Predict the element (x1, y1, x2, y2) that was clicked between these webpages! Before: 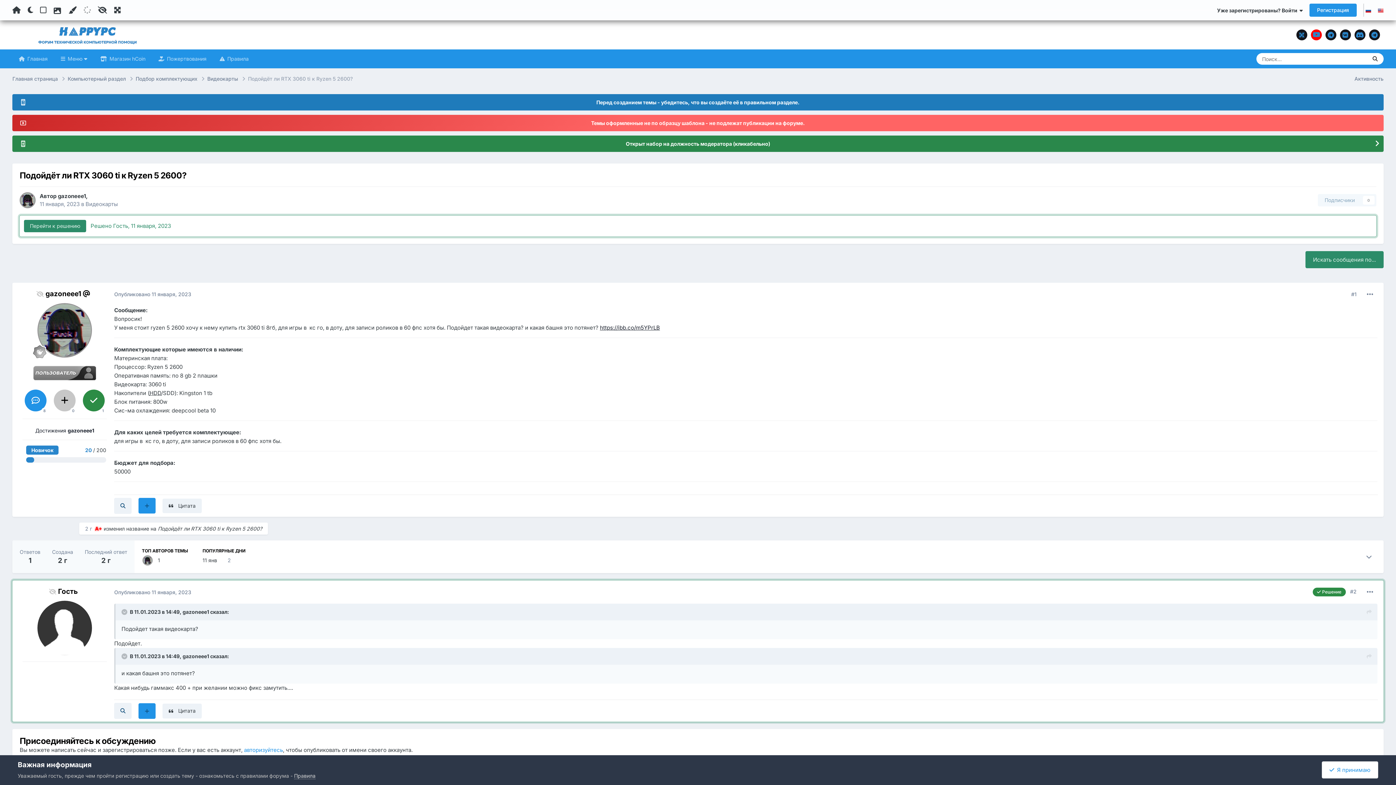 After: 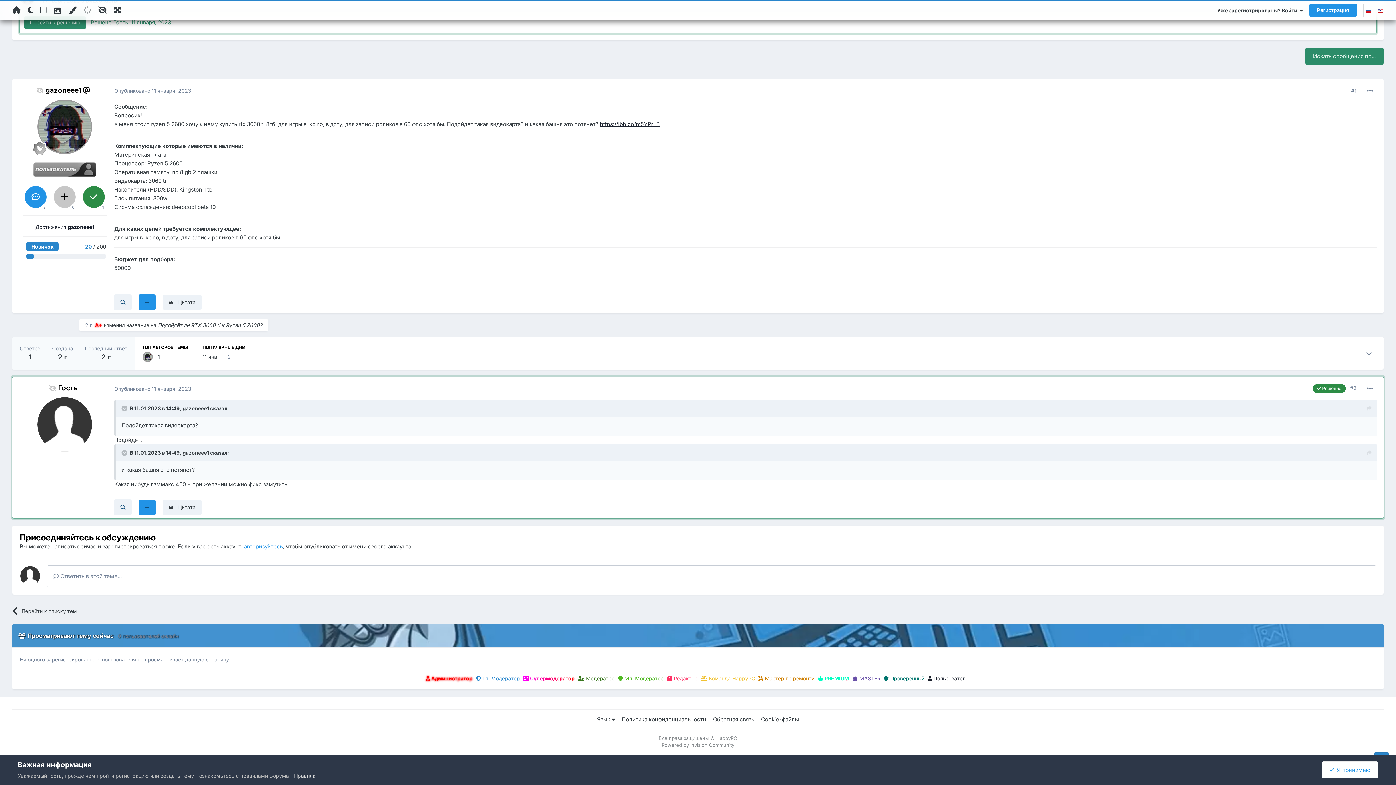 Action: bbox: (114, 291, 191, 297) label: Опубликовано 11 января, 2023